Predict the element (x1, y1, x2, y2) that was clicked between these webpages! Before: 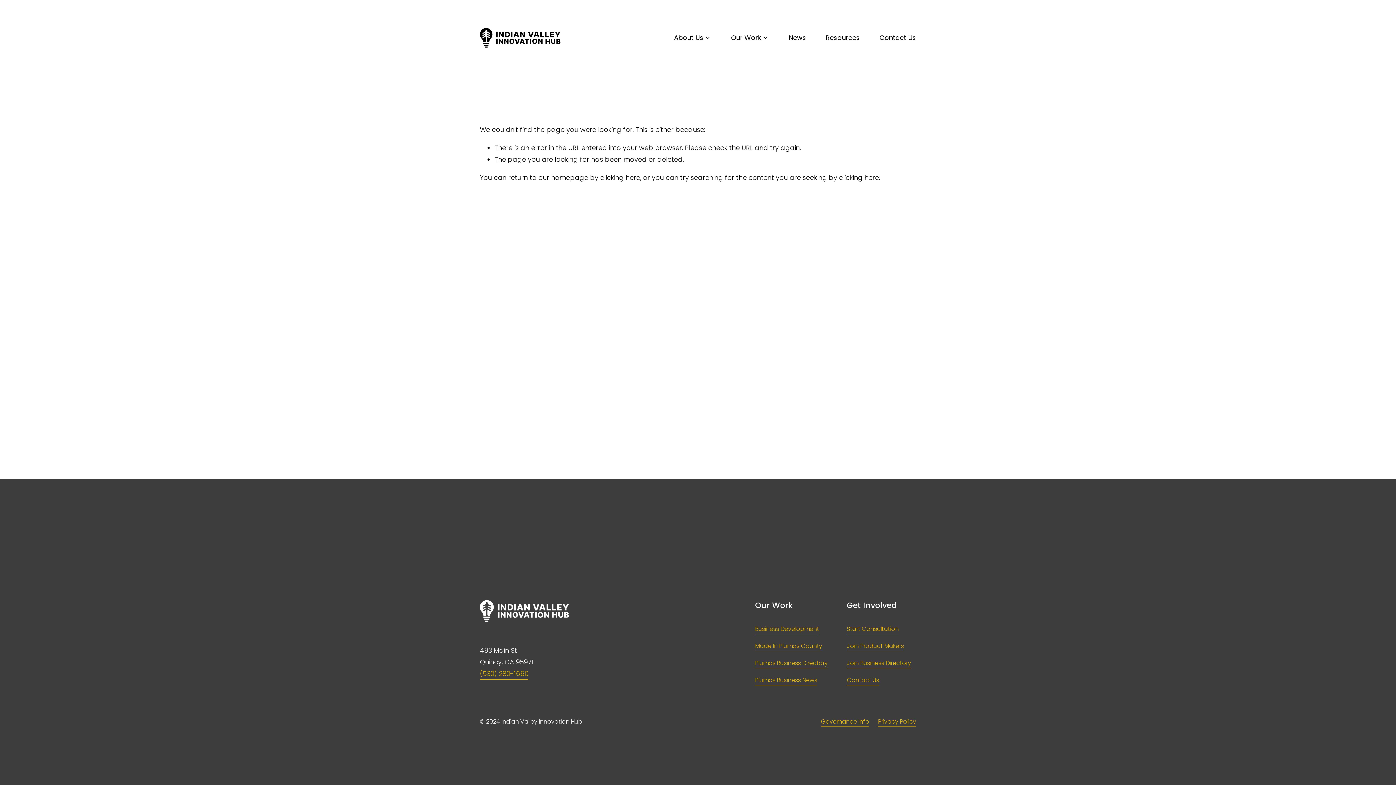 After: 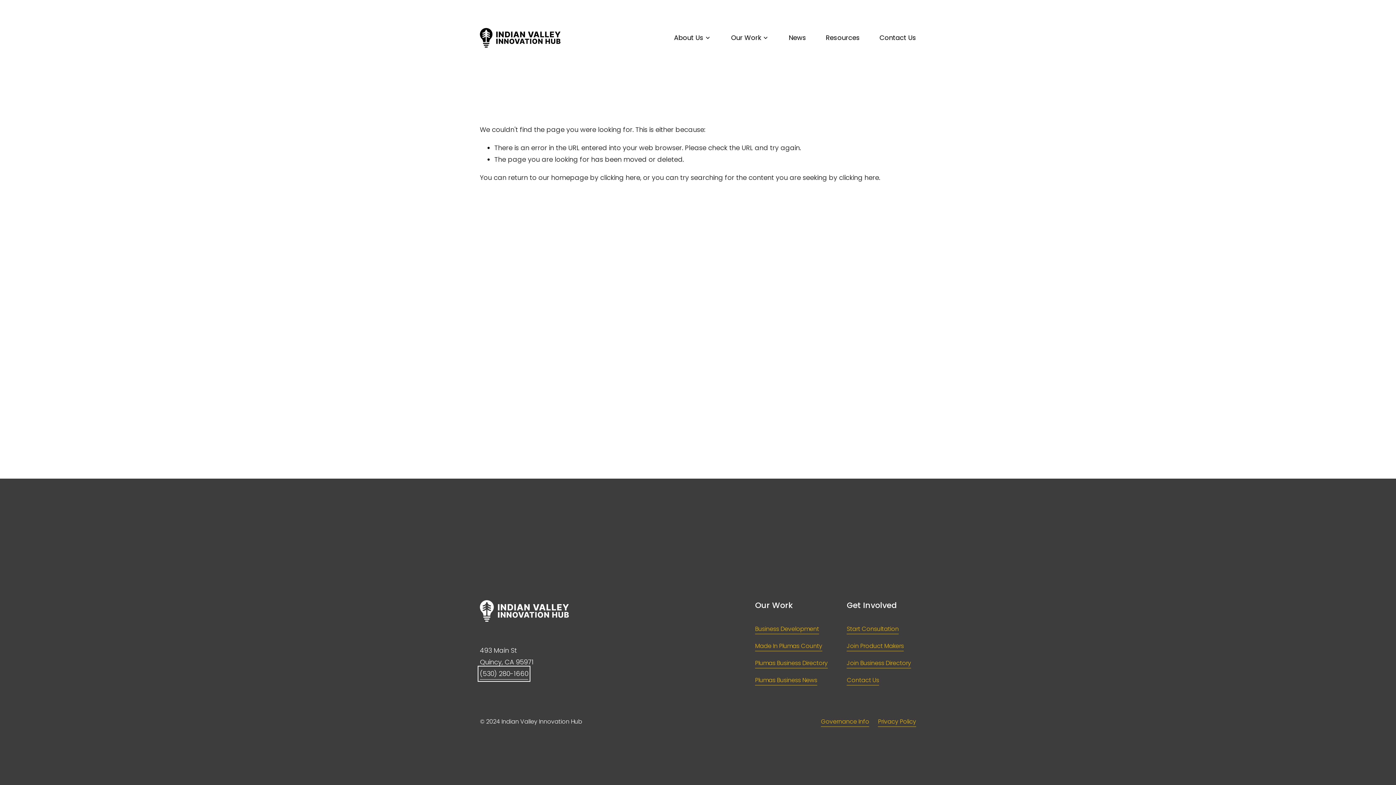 Action: bbox: (480, 668, 528, 680) label: (530) 280-1660